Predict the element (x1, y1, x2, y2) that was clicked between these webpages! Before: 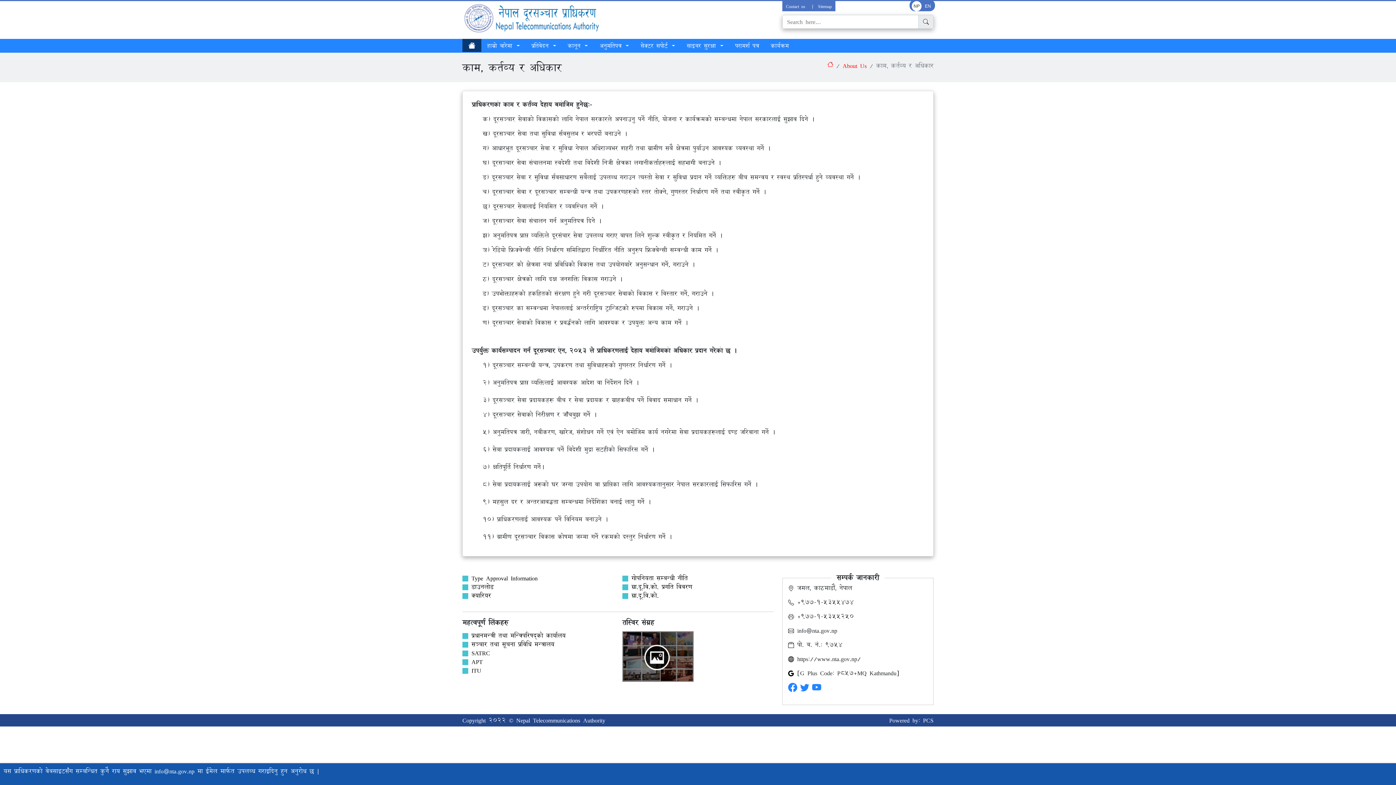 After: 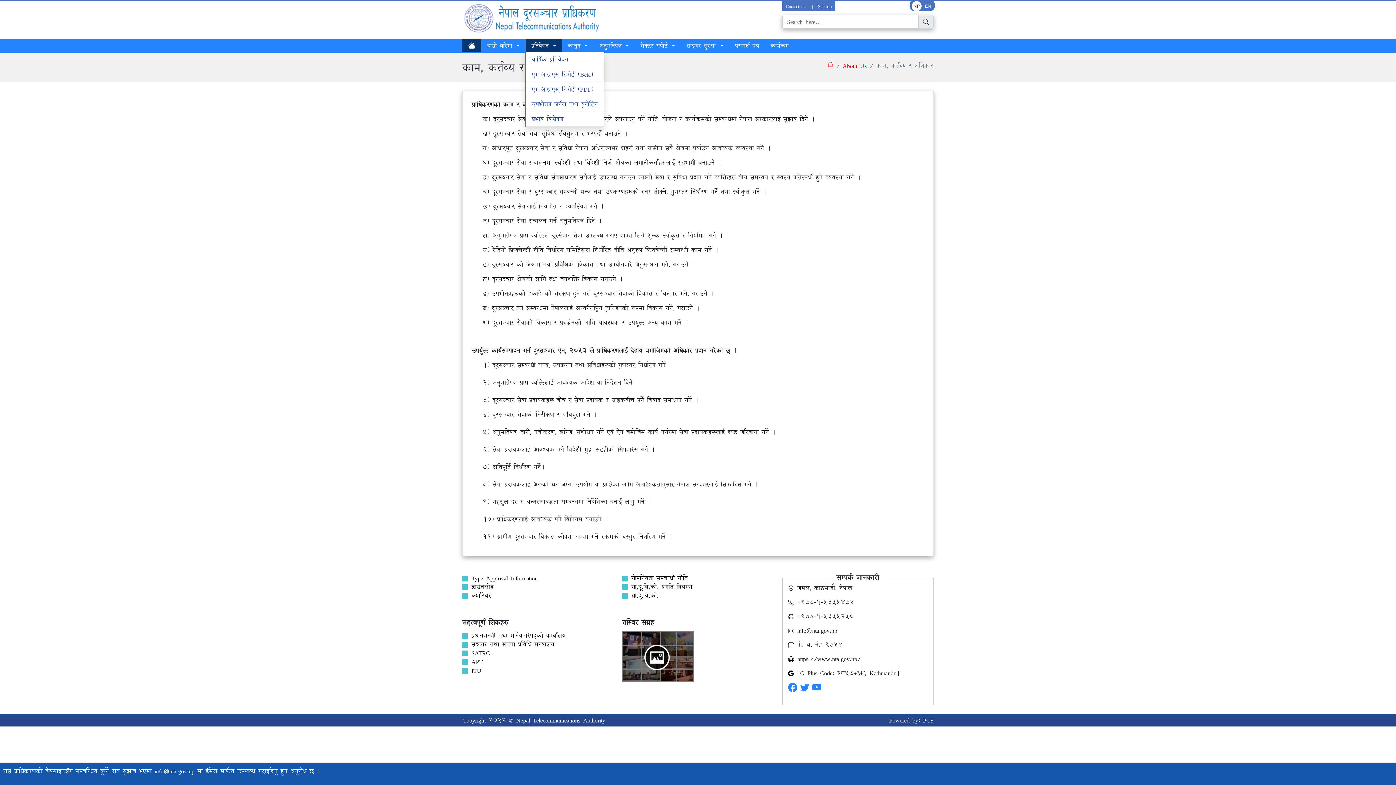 Action: label: प्रतिवेदन  bbox: (525, 38, 562, 52)